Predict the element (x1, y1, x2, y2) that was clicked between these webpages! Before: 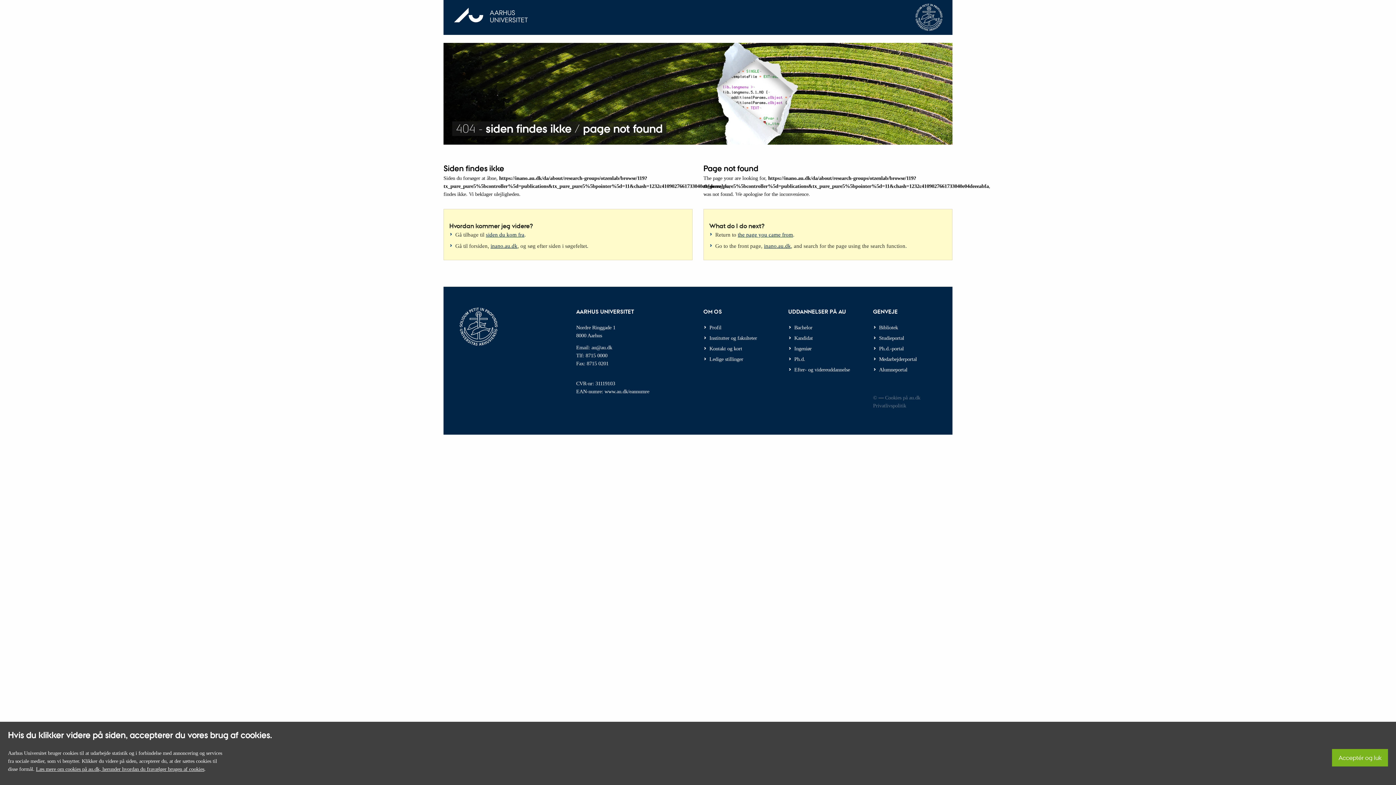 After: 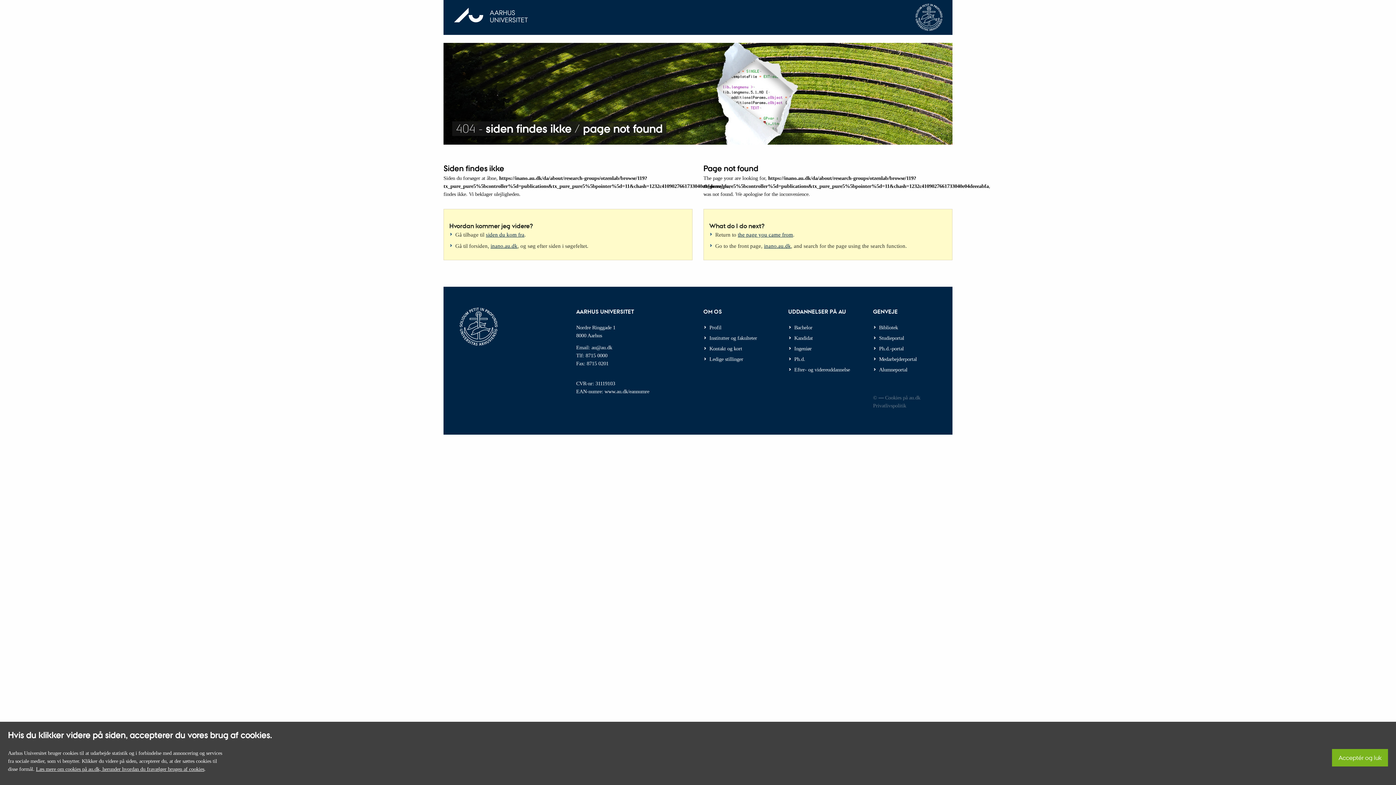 Action: label: the page you came from bbox: (738, 231, 793, 237)